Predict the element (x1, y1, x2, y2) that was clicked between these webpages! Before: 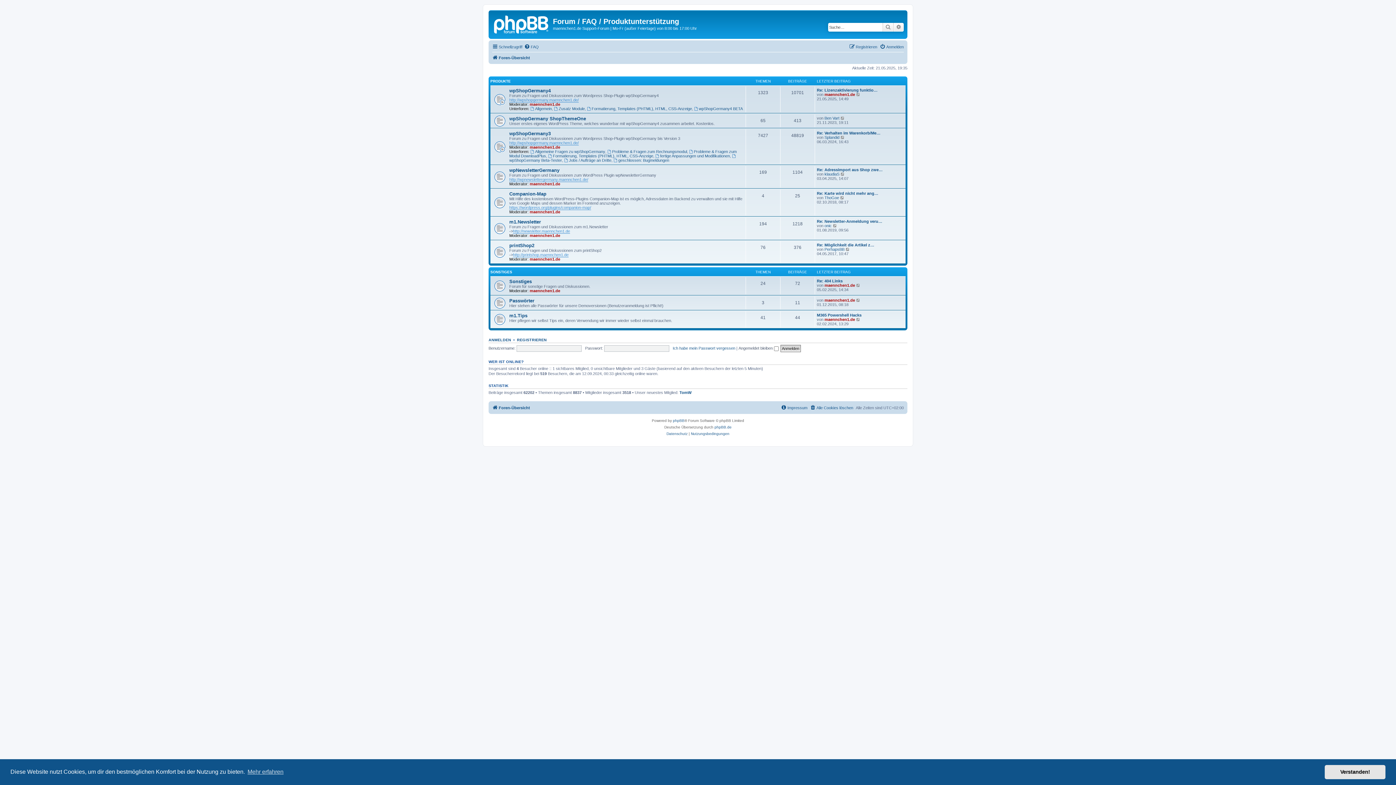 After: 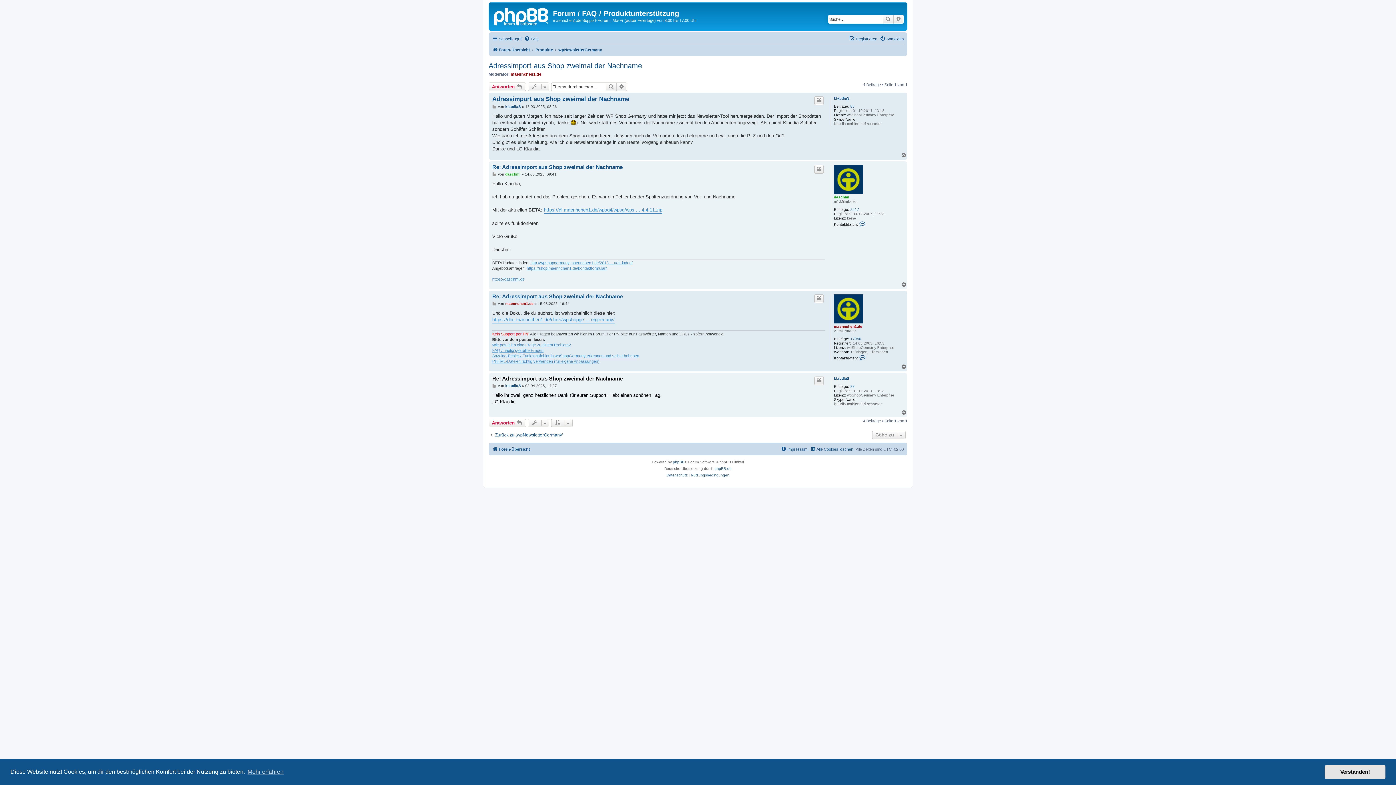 Action: bbox: (817, 167, 882, 172) label: Re: Adressimport aus Shop zwe…